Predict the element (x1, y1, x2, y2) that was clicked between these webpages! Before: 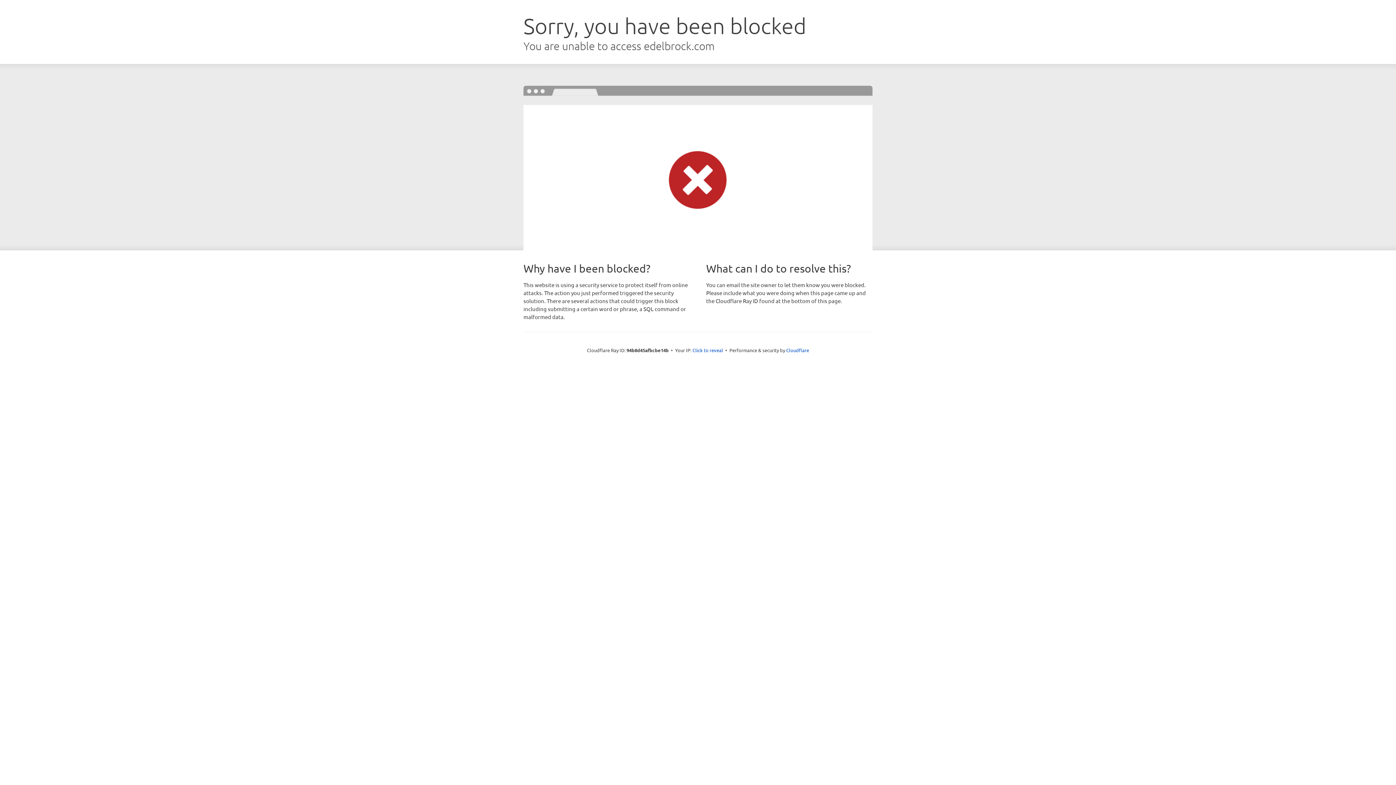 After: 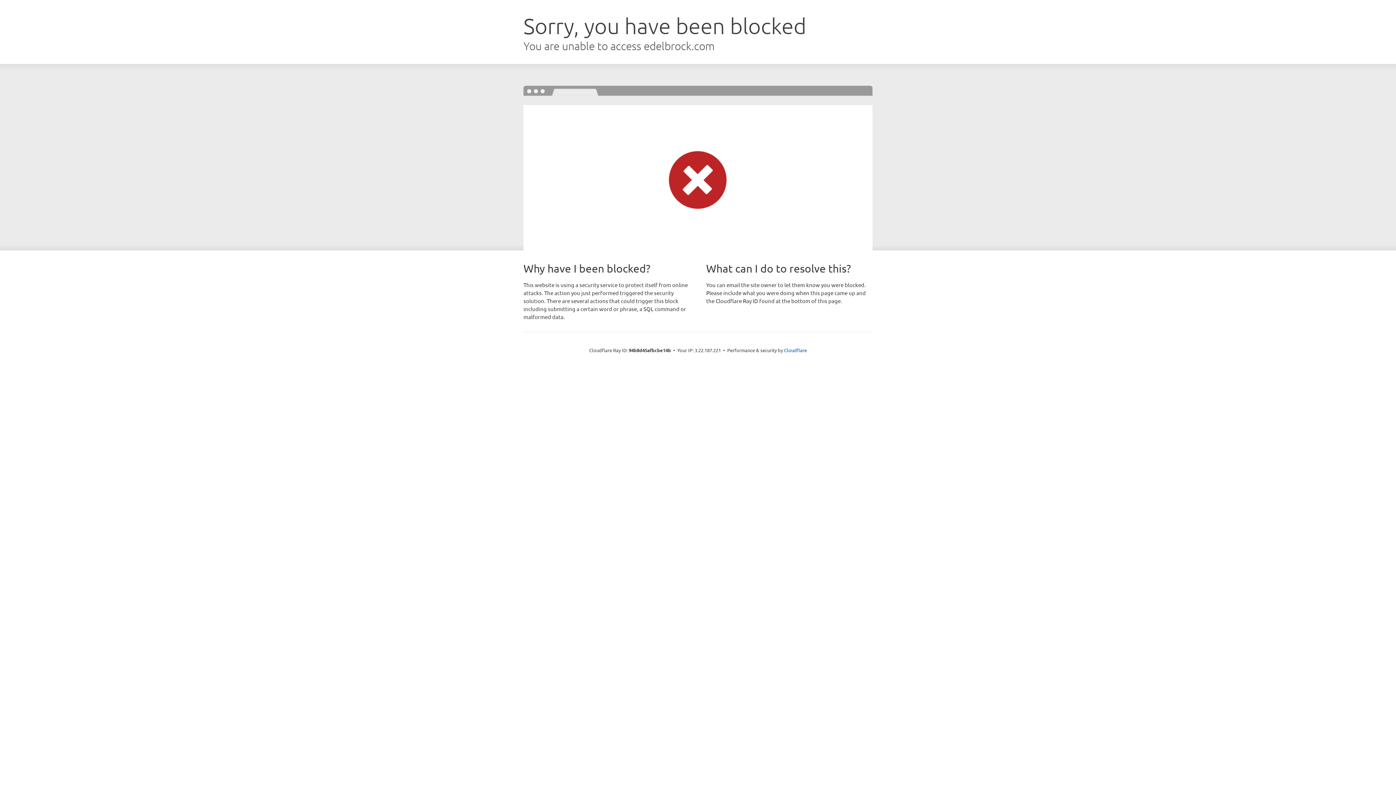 Action: bbox: (692, 346, 723, 353) label: Click to reveal